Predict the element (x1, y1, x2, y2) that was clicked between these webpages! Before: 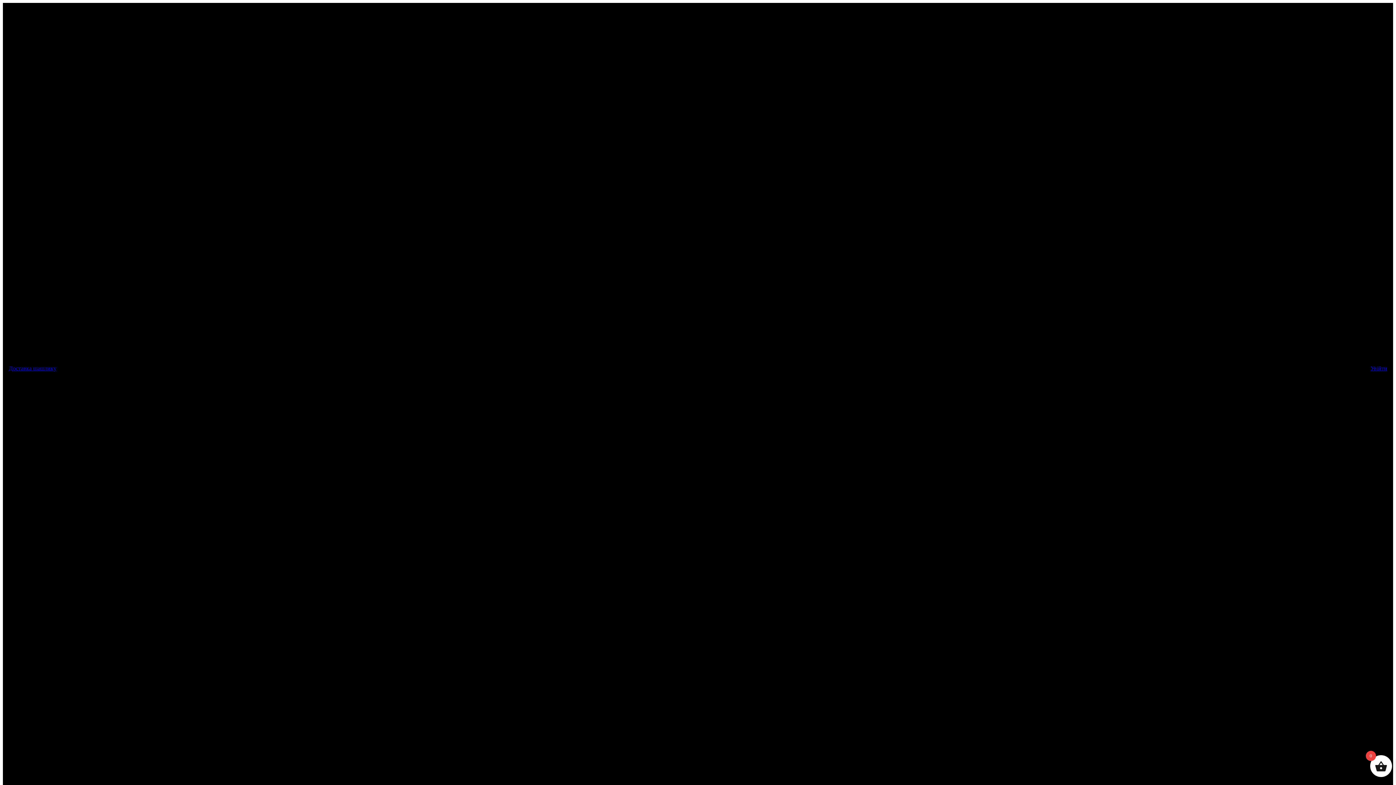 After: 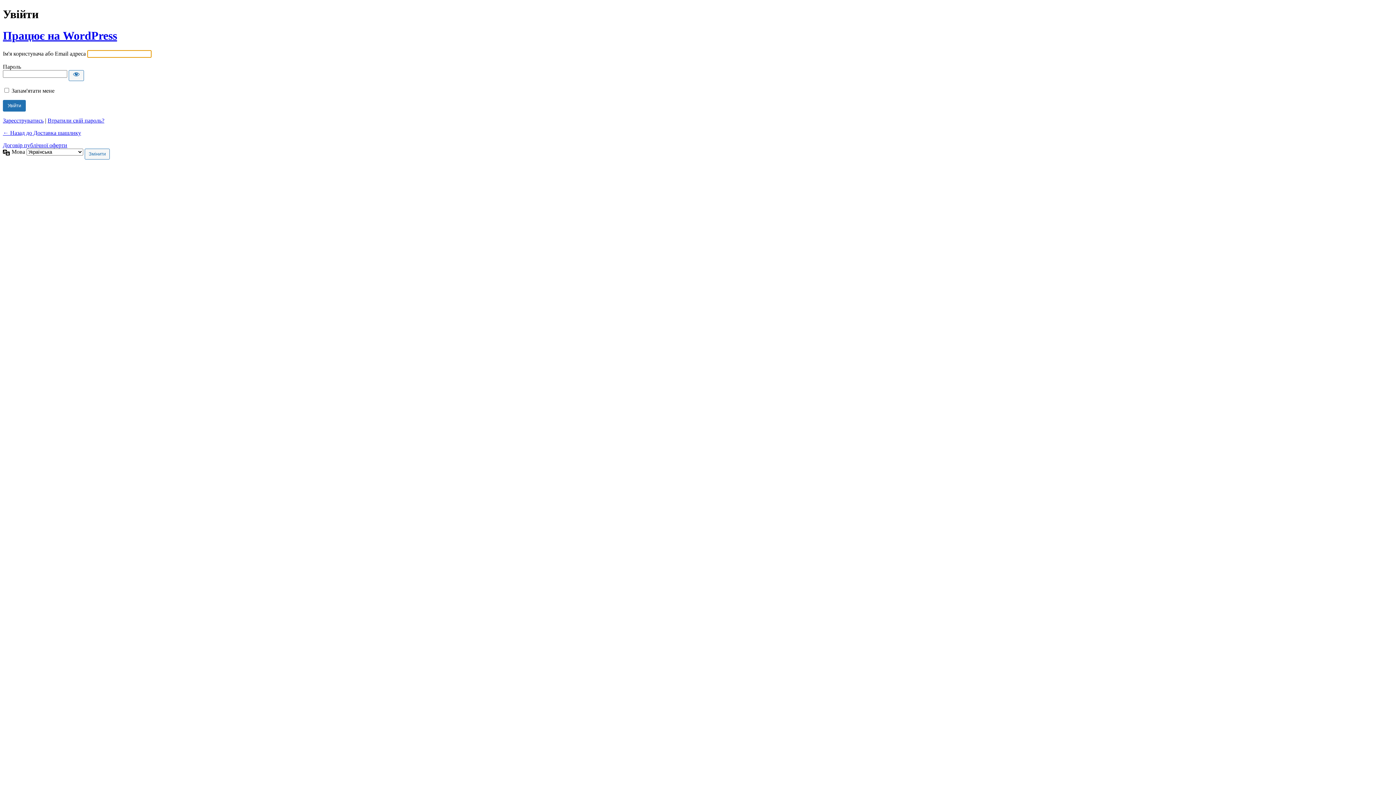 Action: bbox: (1370, 365, 1387, 371) label: Увійти